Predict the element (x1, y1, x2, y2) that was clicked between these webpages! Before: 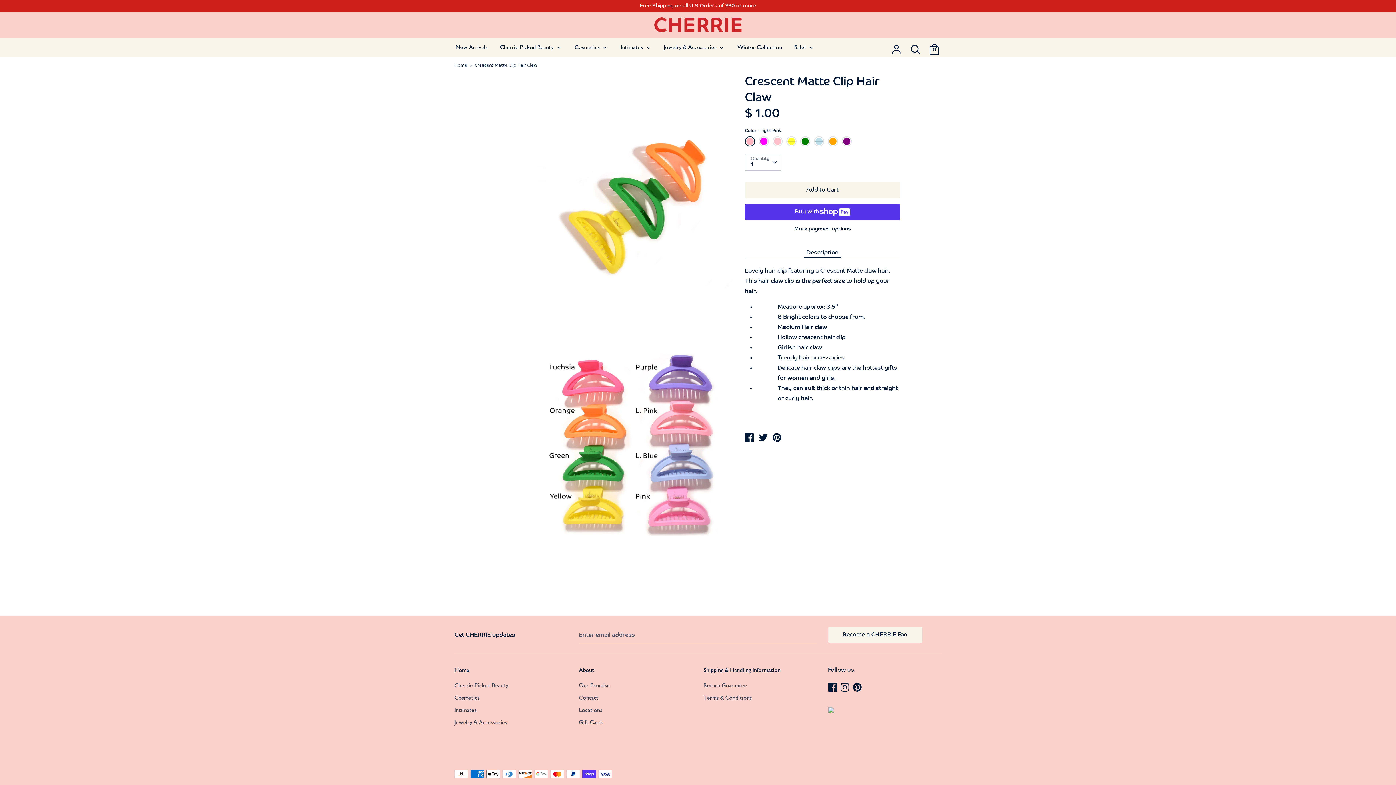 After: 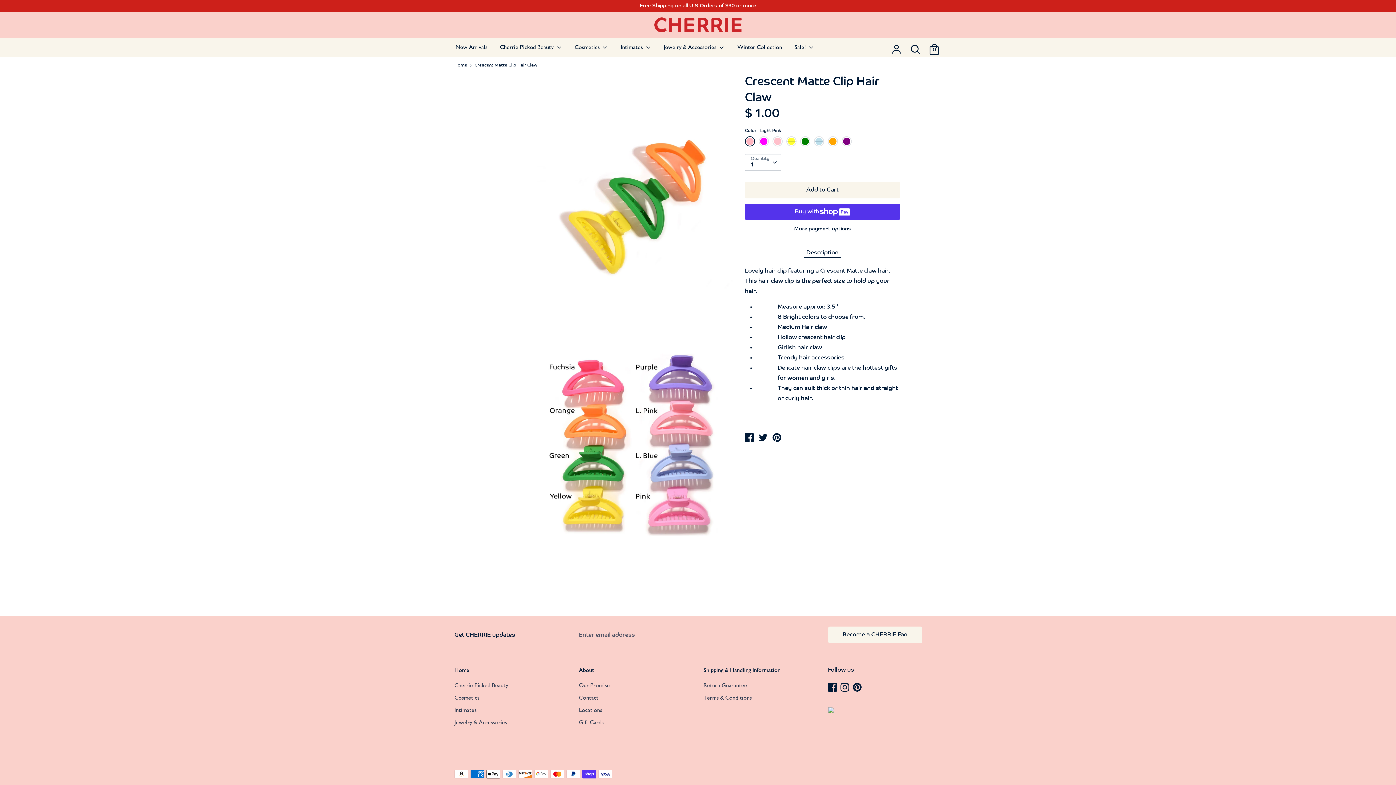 Action: label: Light Pink bbox: (745, 136, 755, 146)